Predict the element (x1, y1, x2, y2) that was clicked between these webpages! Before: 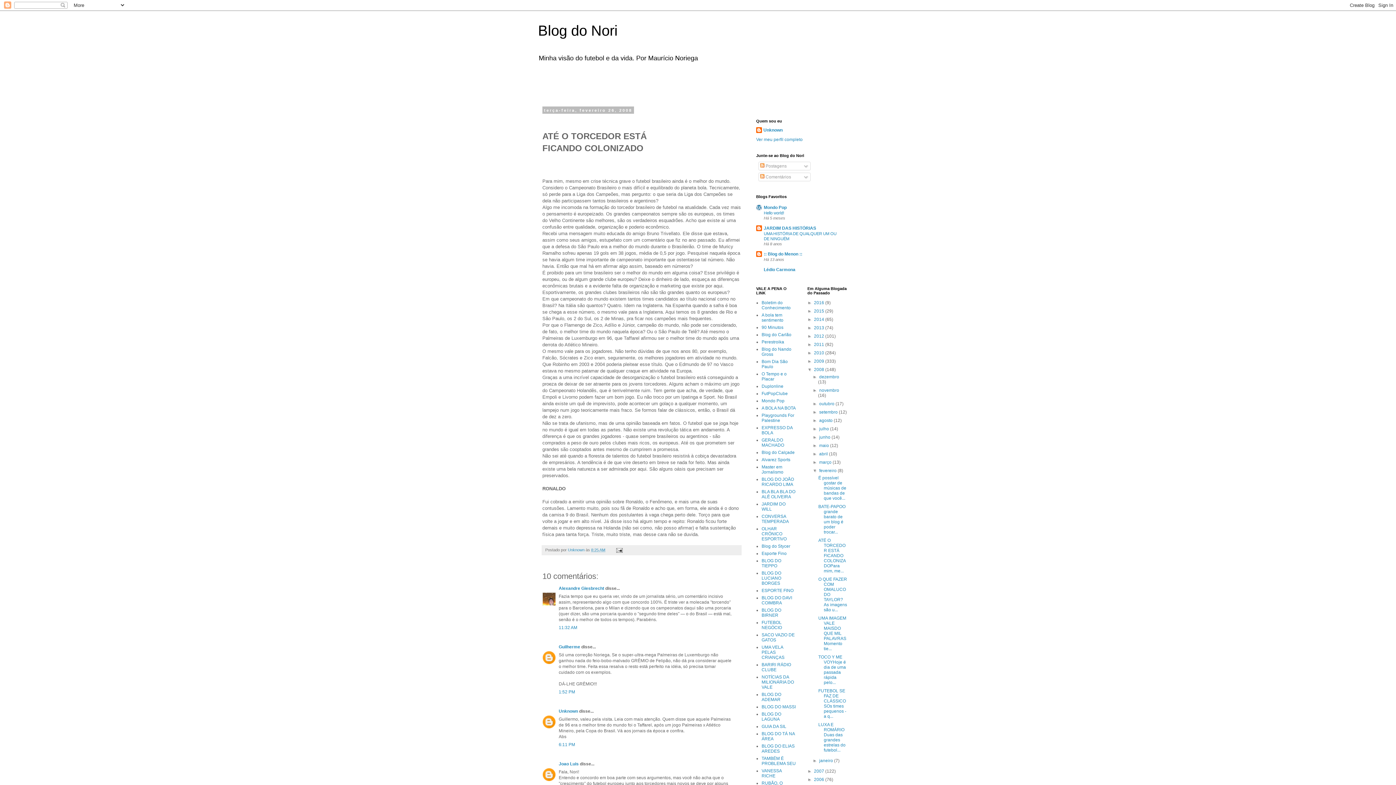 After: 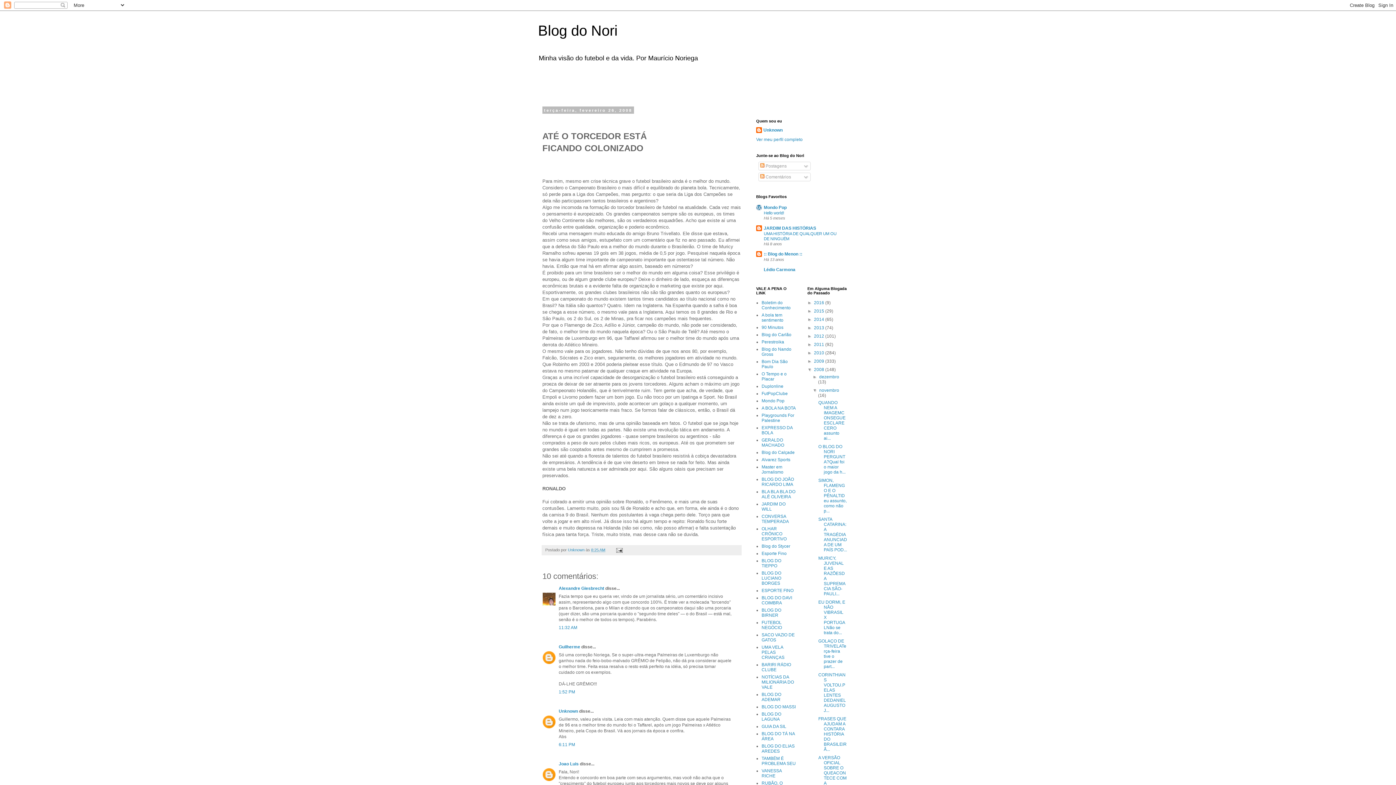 Action: bbox: (812, 388, 819, 393) label: ►  